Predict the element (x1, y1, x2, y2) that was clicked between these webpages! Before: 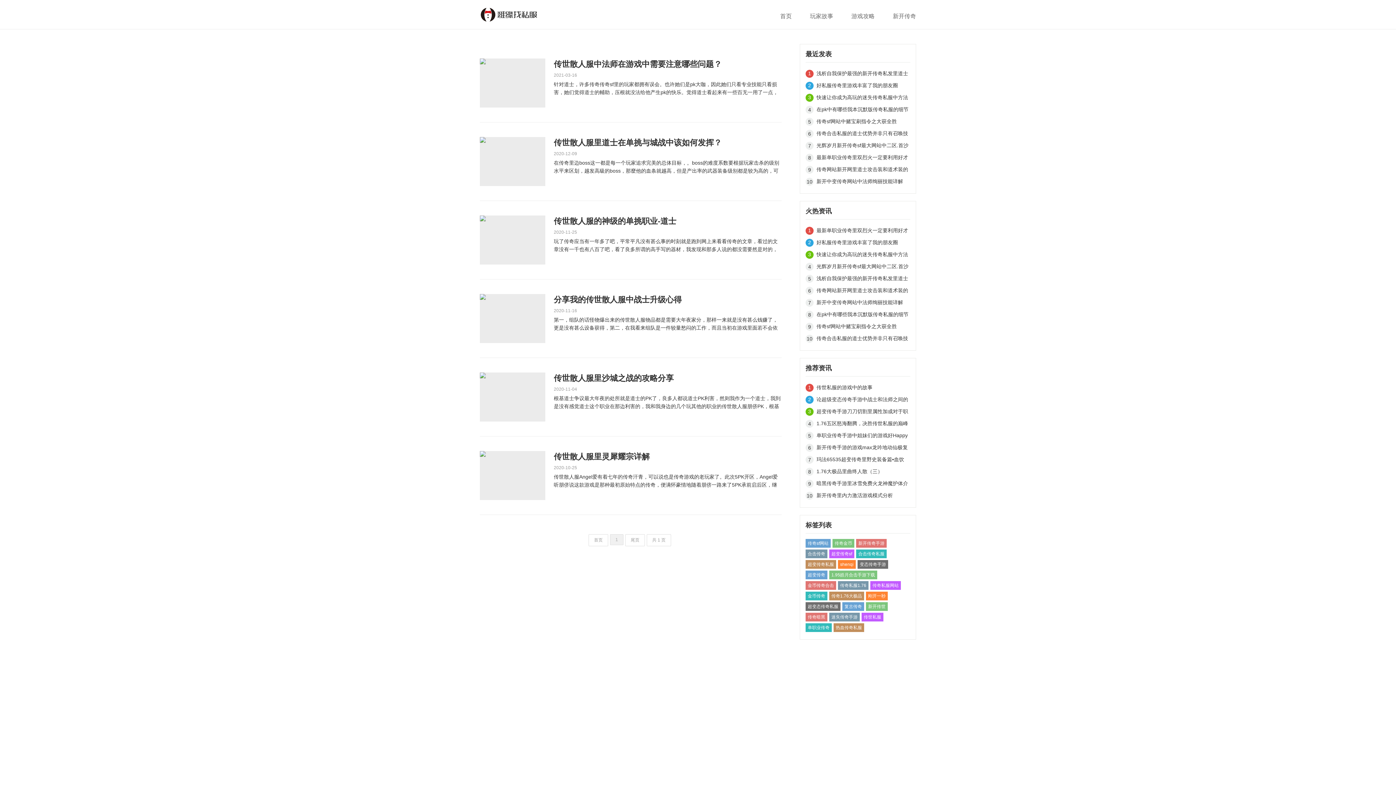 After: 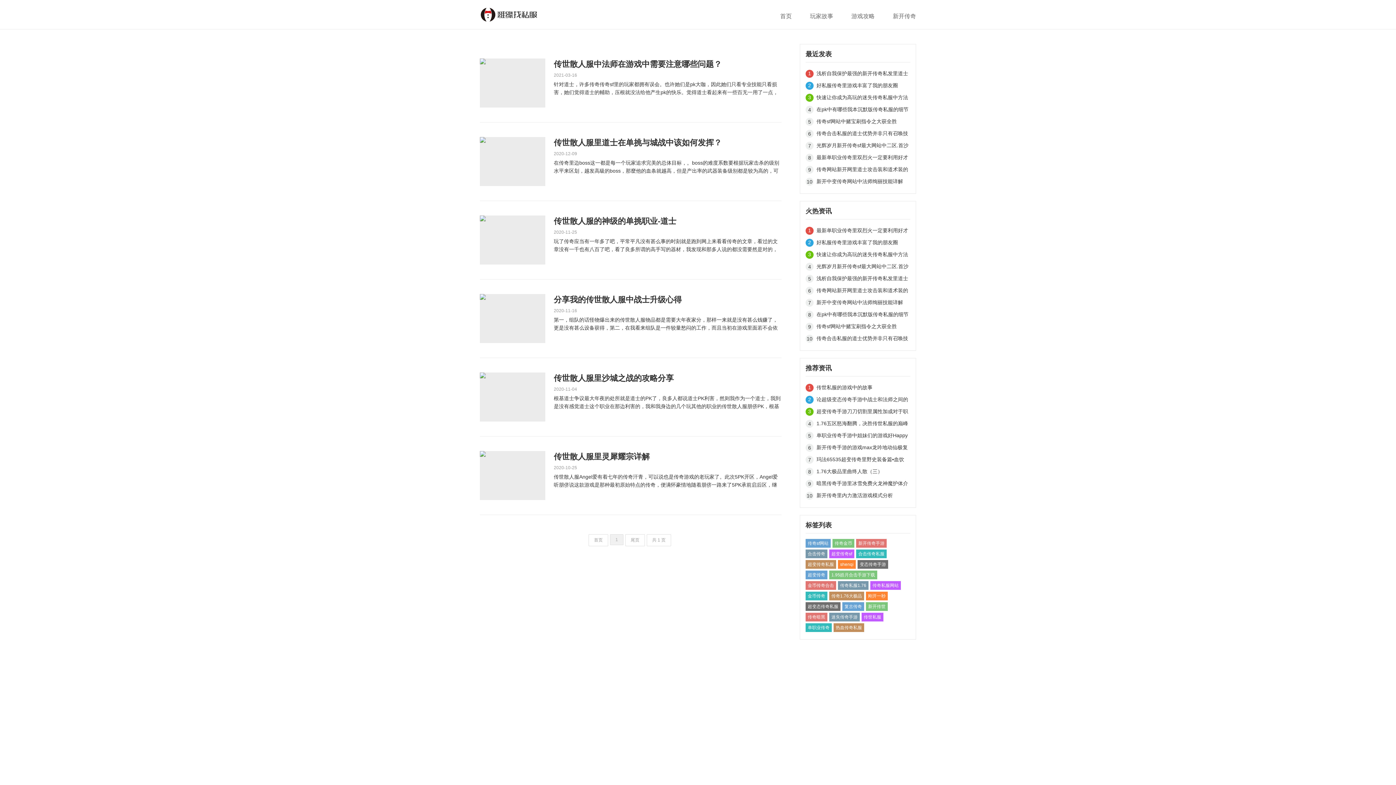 Action: bbox: (553, 394, 781, 410) label: 根基道士争议最大年夜的处所就是道士的PK了，良多人都说道士PK利害，然则我作为一个道士，我到是没有感觉道士这个职业在那边利害的，我和我身边的几个玩其他的职业的传世散人服朋侪PK，根基上都是我输的，有的...